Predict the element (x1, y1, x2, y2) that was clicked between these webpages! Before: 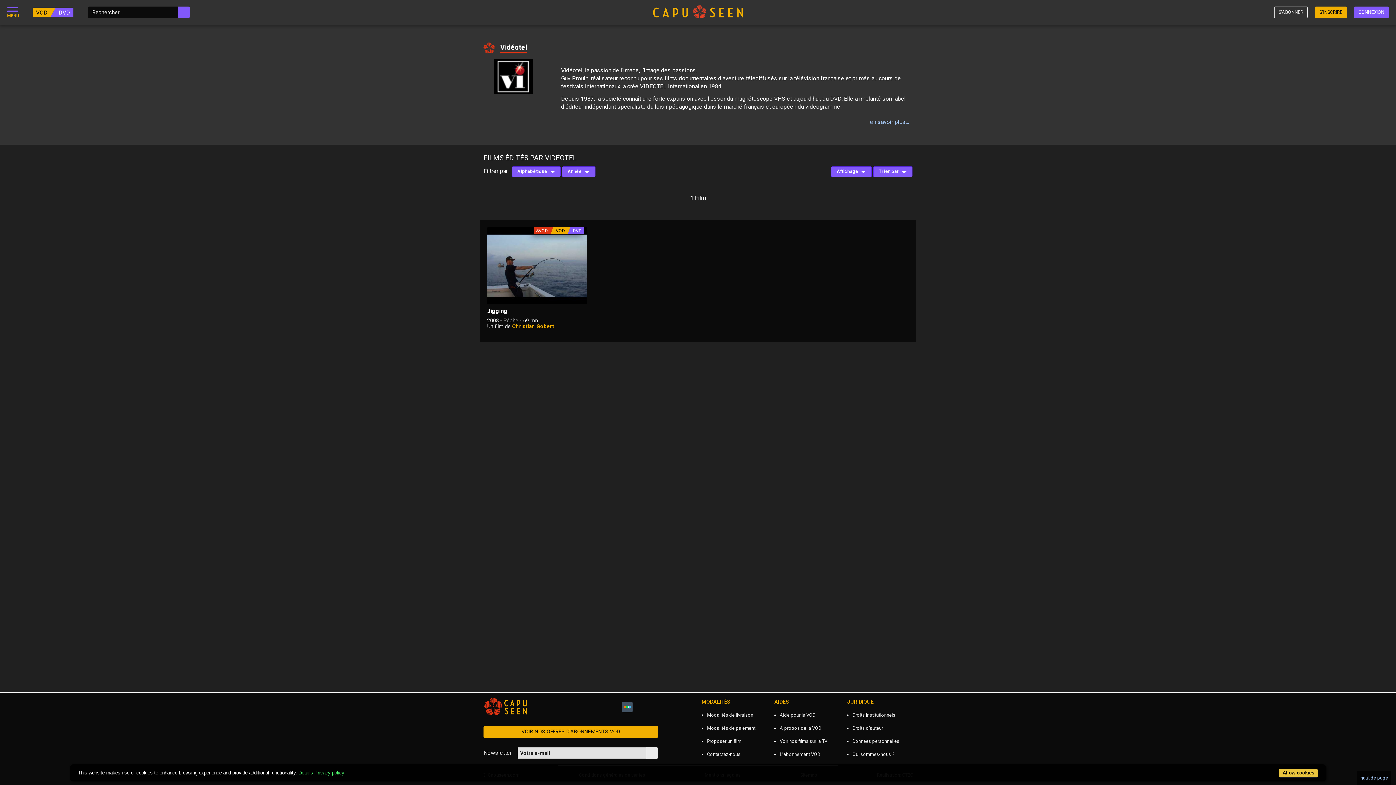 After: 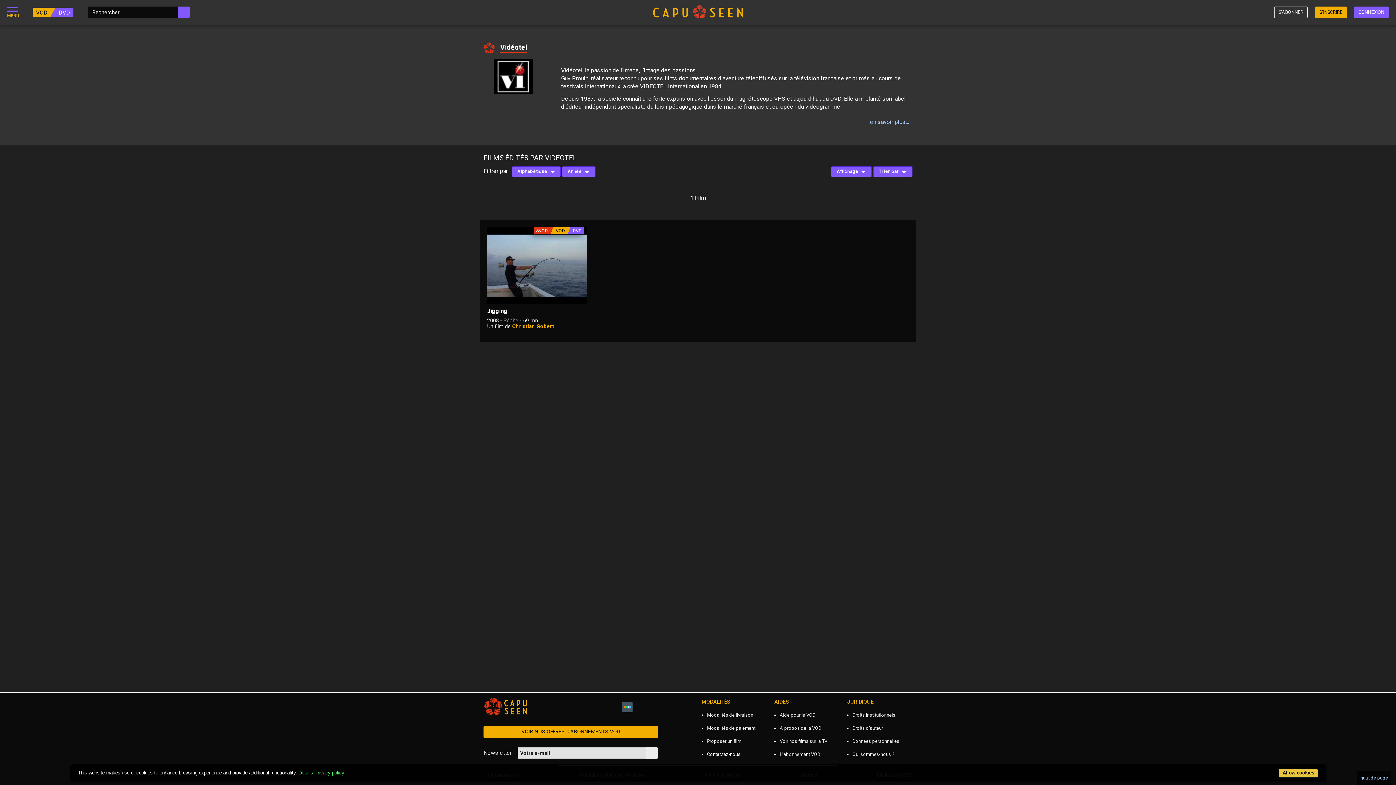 Action: label: Contactez-nous bbox: (707, 751, 740, 757)